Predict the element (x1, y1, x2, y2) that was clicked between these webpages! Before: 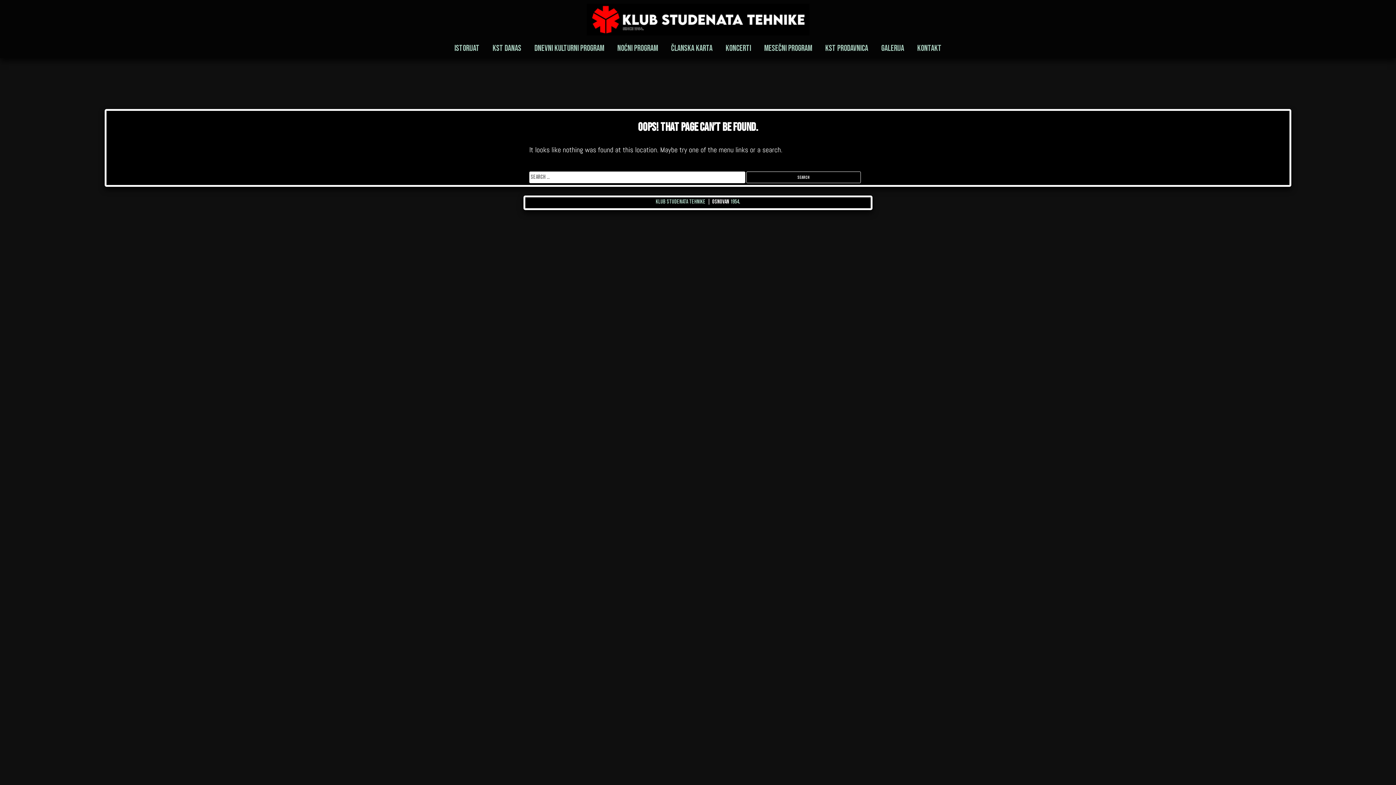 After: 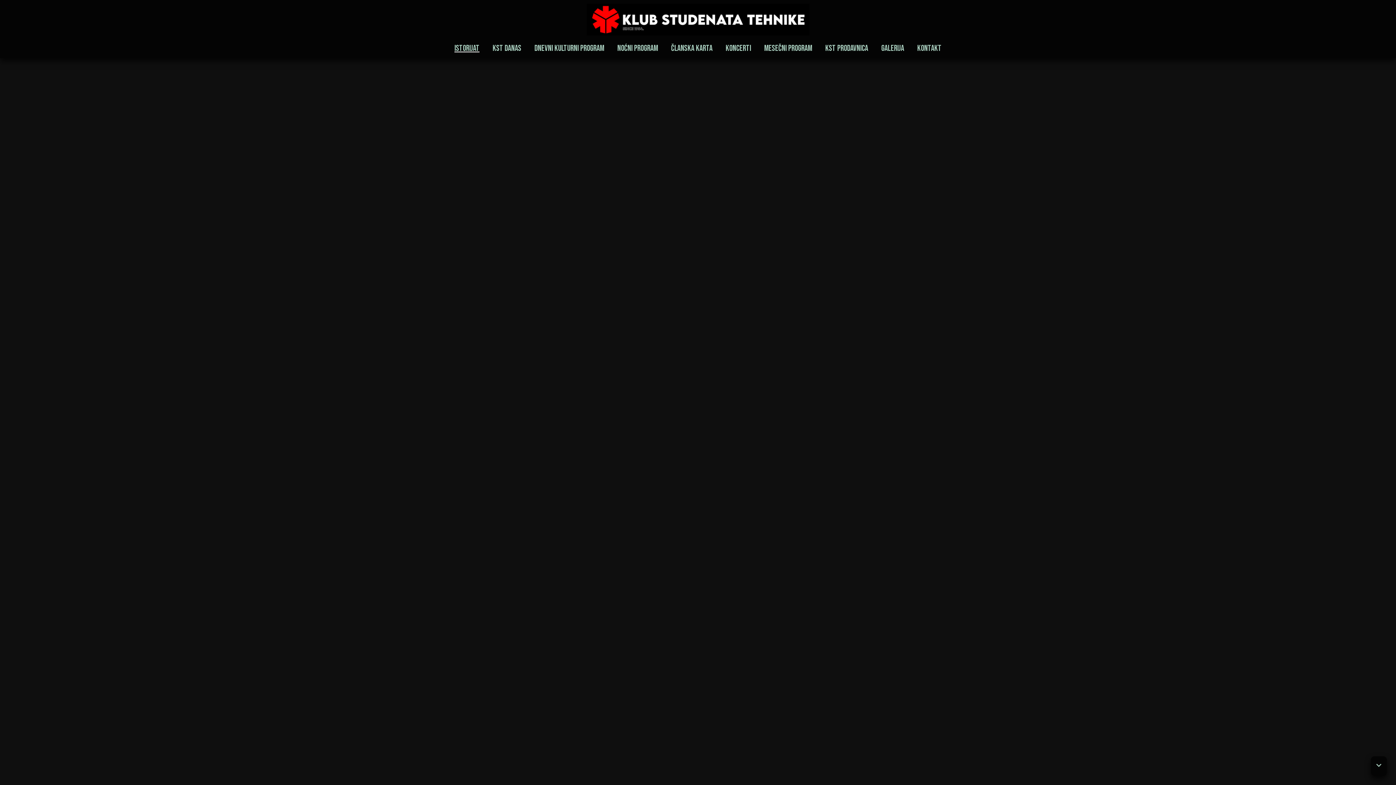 Action: bbox: (0, 3, 1396, 38)